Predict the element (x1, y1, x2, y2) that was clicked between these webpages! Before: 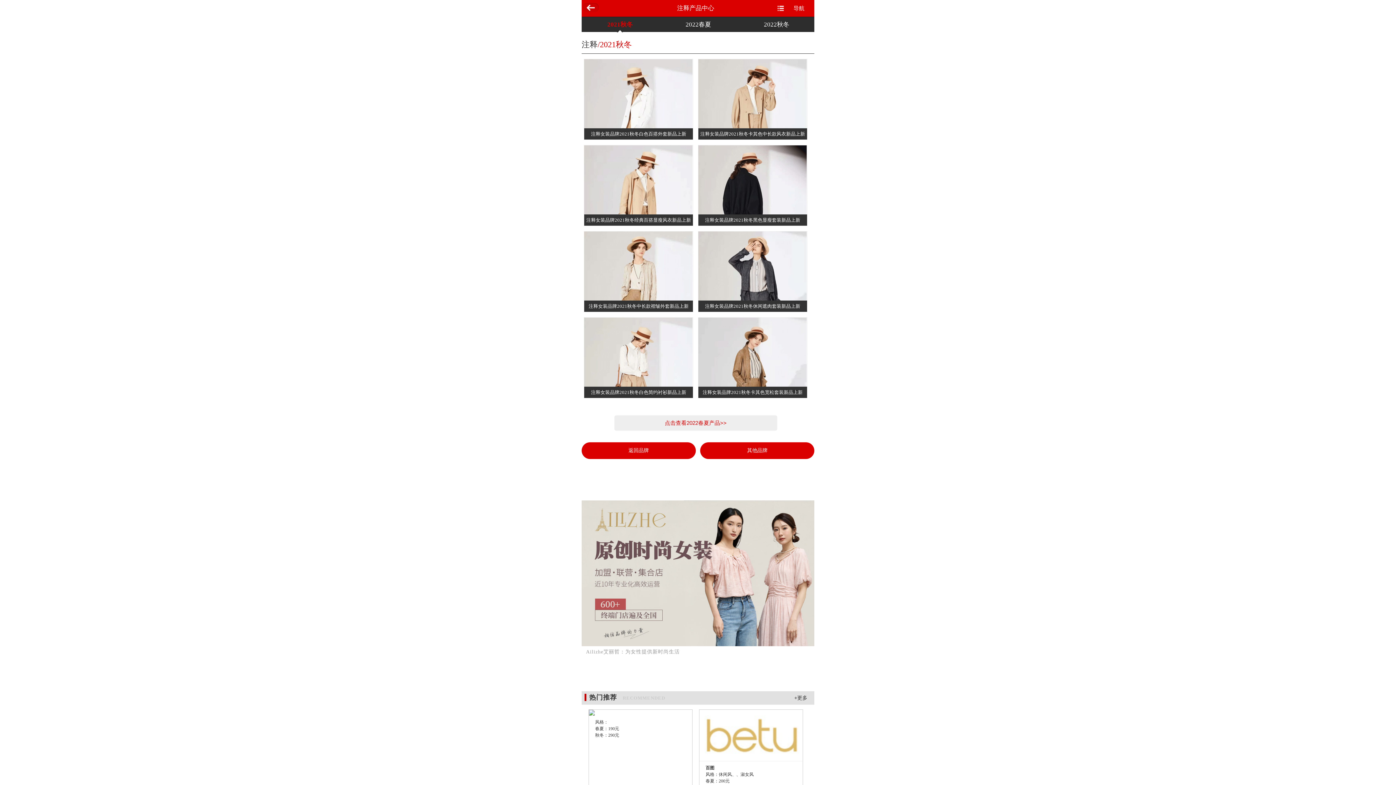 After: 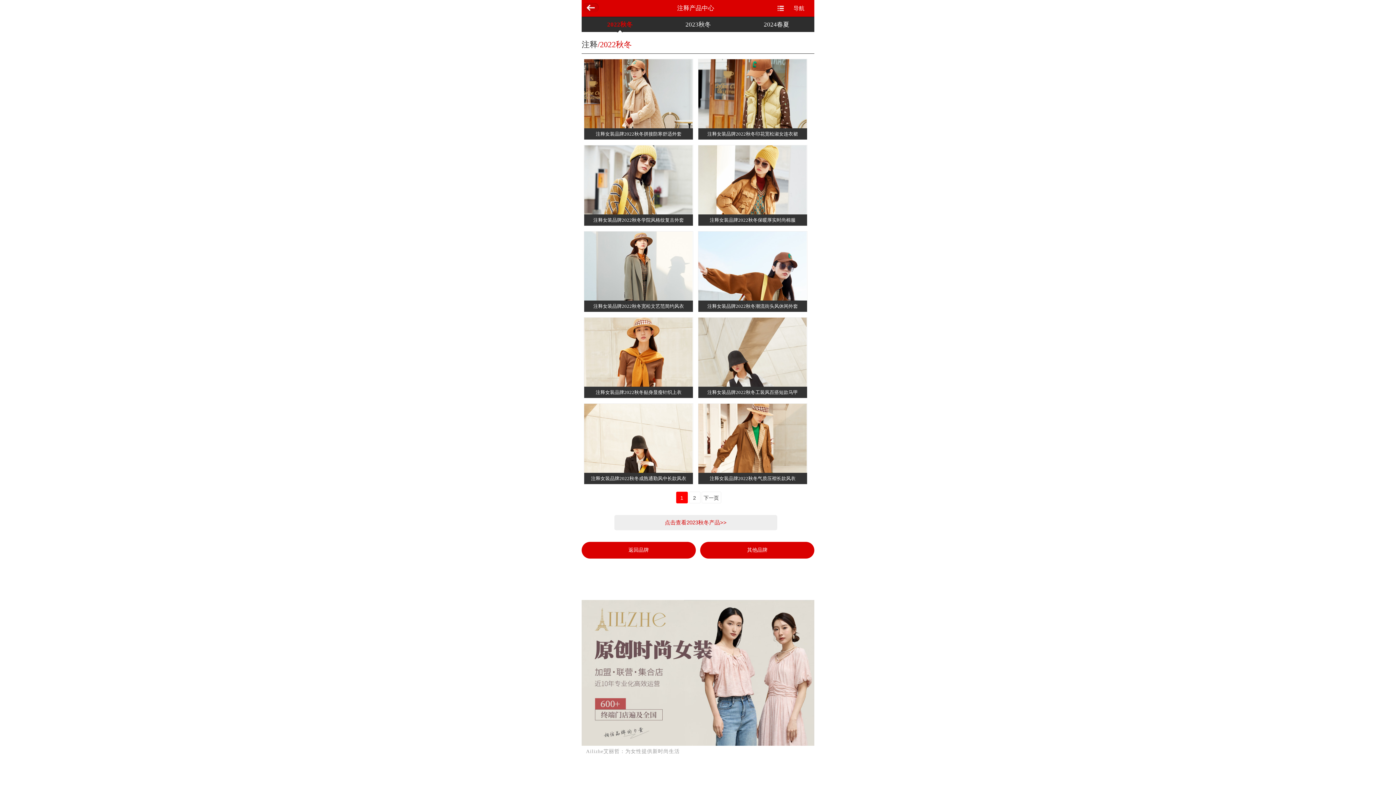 Action: bbox: (764, 21, 789, 28) label: 2022秋冬